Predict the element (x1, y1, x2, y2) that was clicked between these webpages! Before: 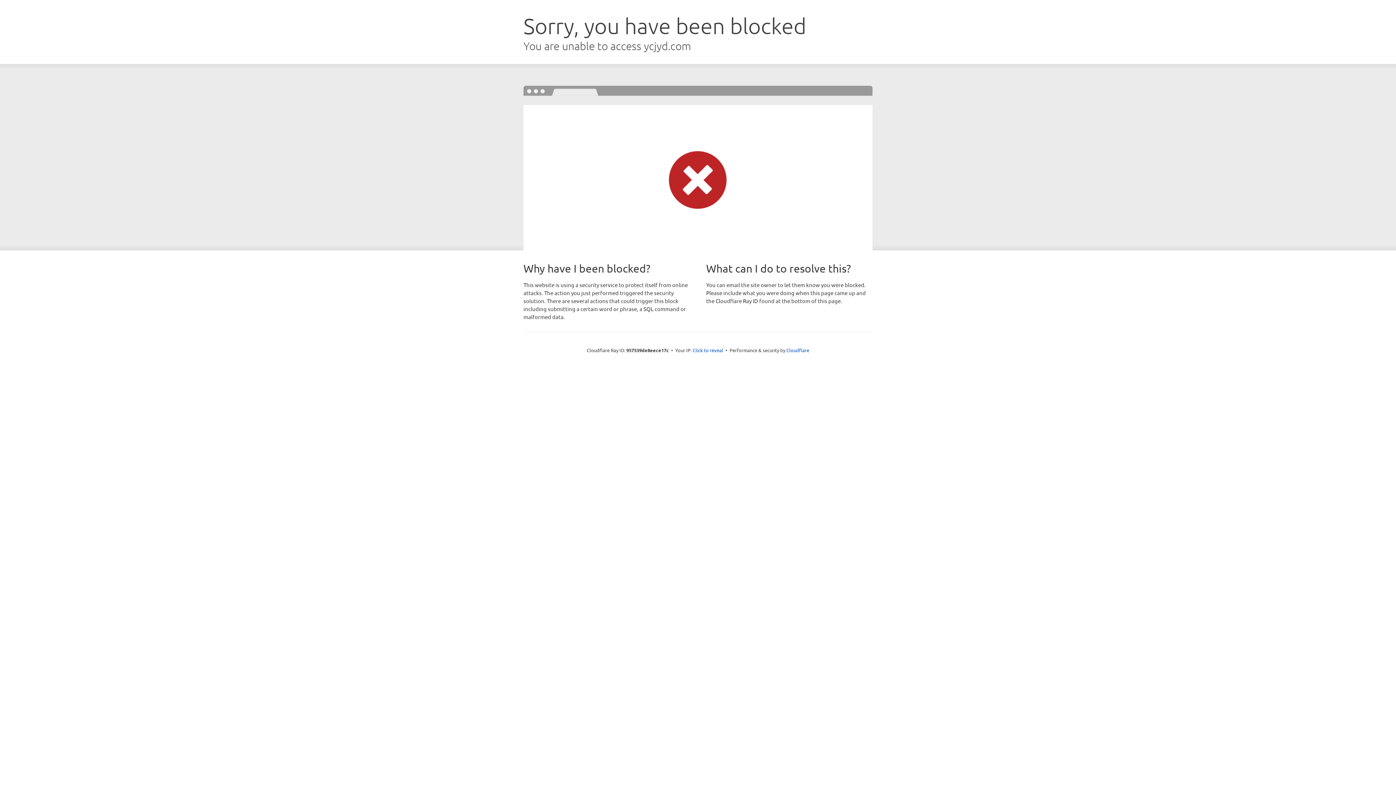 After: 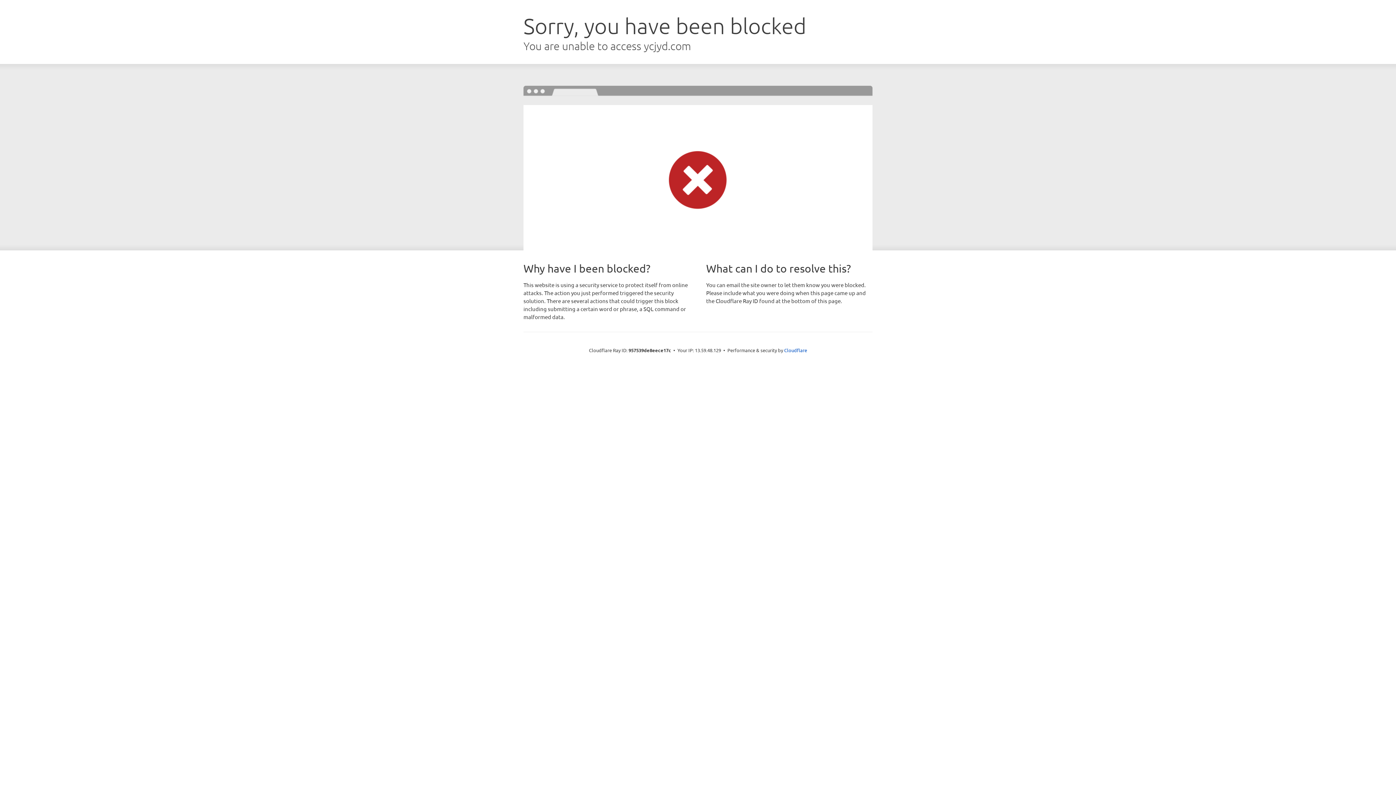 Action: label: Click to reveal bbox: (692, 346, 723, 353)